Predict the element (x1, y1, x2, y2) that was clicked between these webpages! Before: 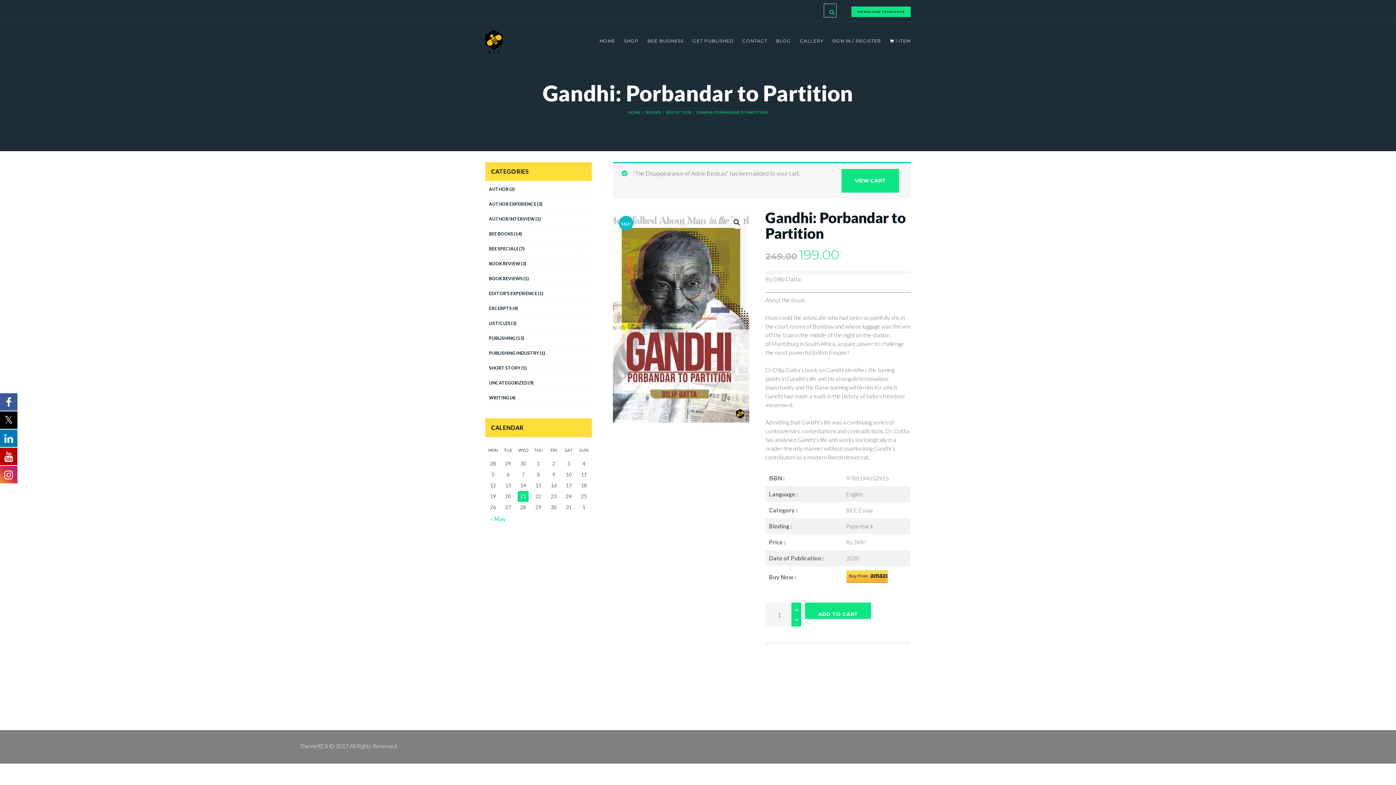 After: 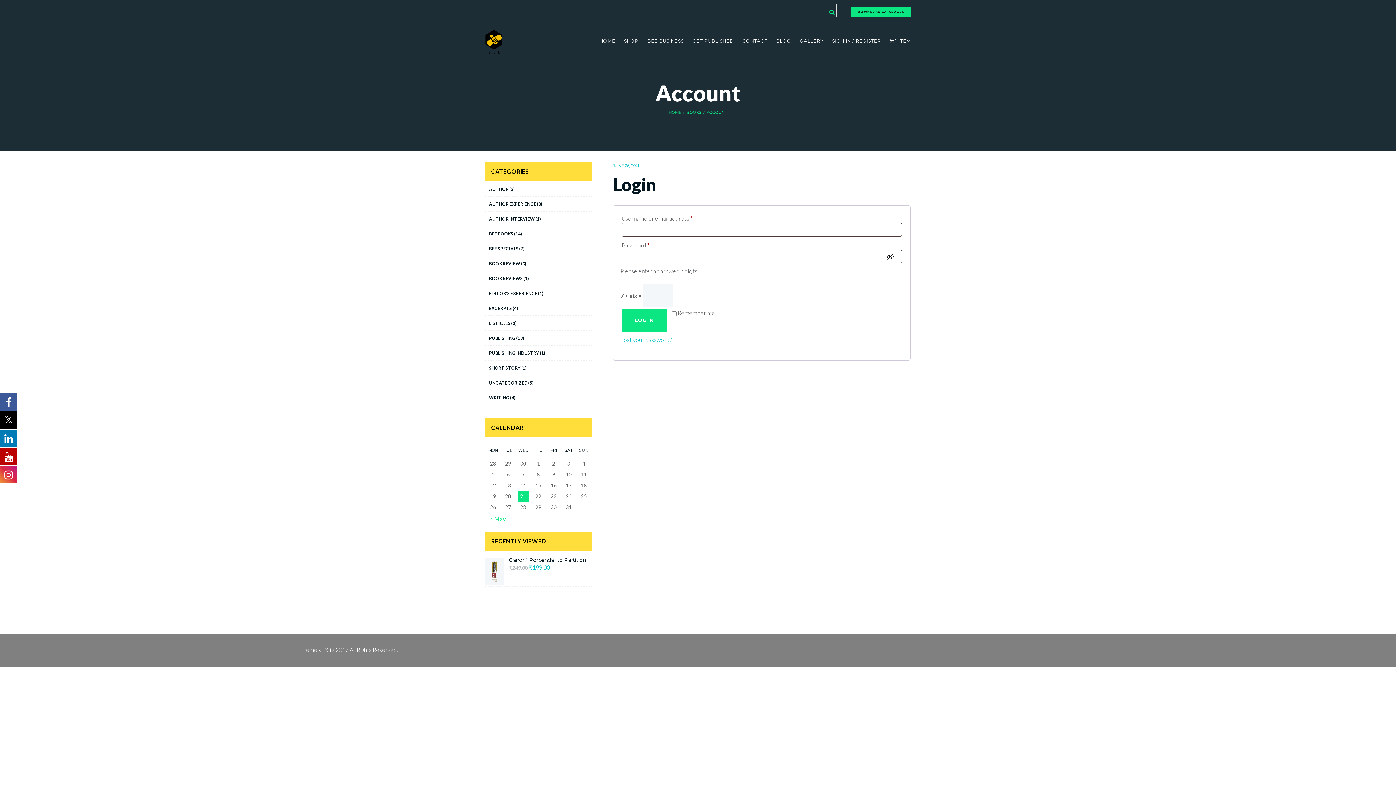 Action: label: SIGN IN / REGISTER bbox: (832, 37, 881, 44)